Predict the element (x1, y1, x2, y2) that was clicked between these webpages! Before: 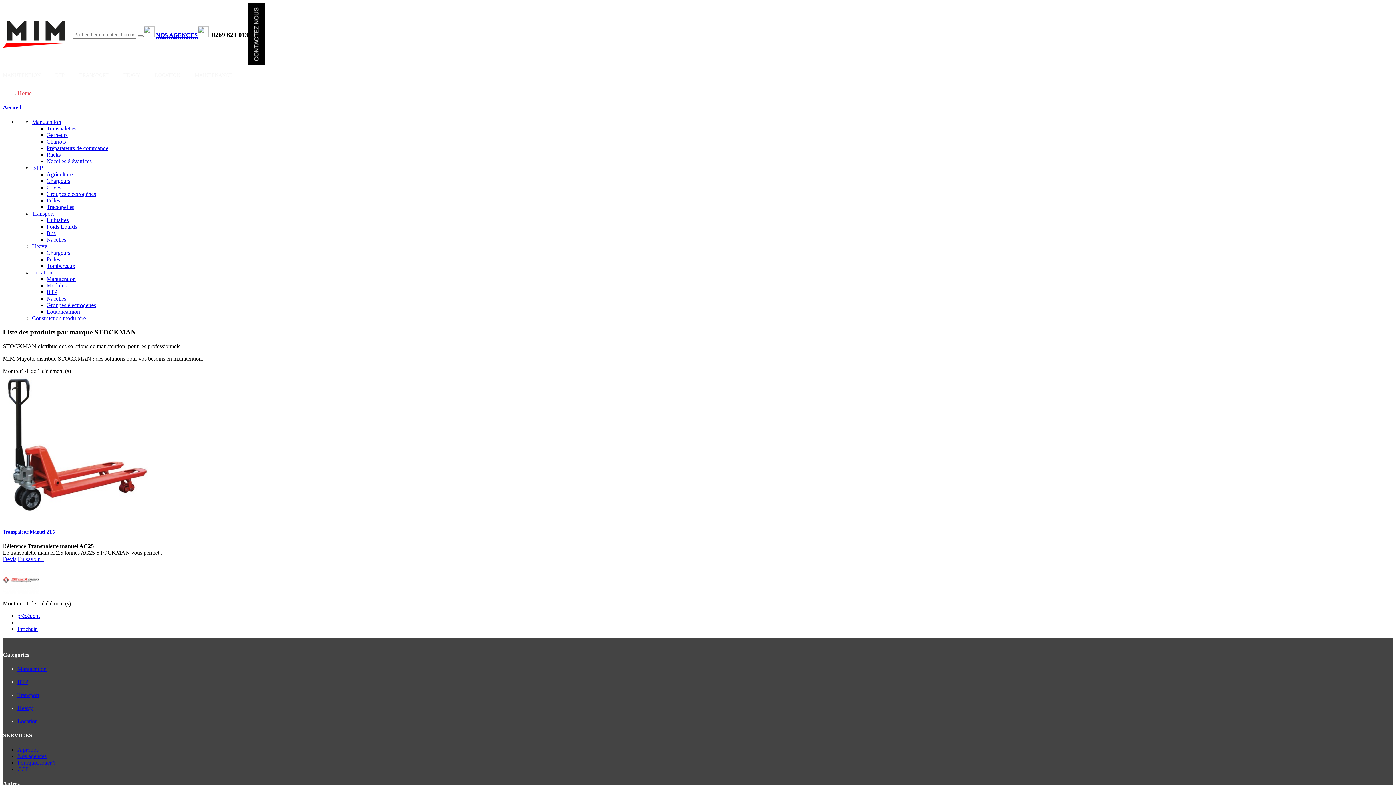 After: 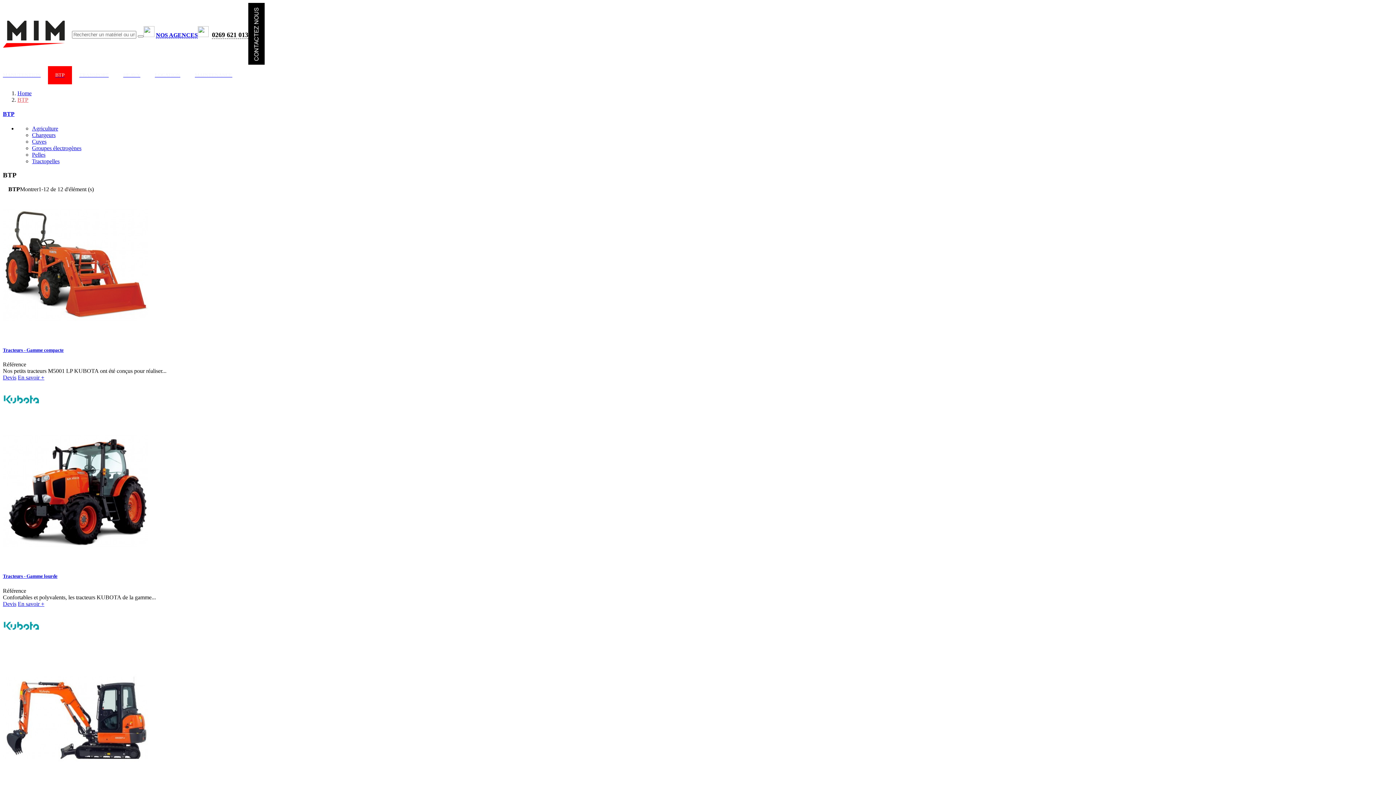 Action: label: BTP bbox: (32, 164, 42, 170)